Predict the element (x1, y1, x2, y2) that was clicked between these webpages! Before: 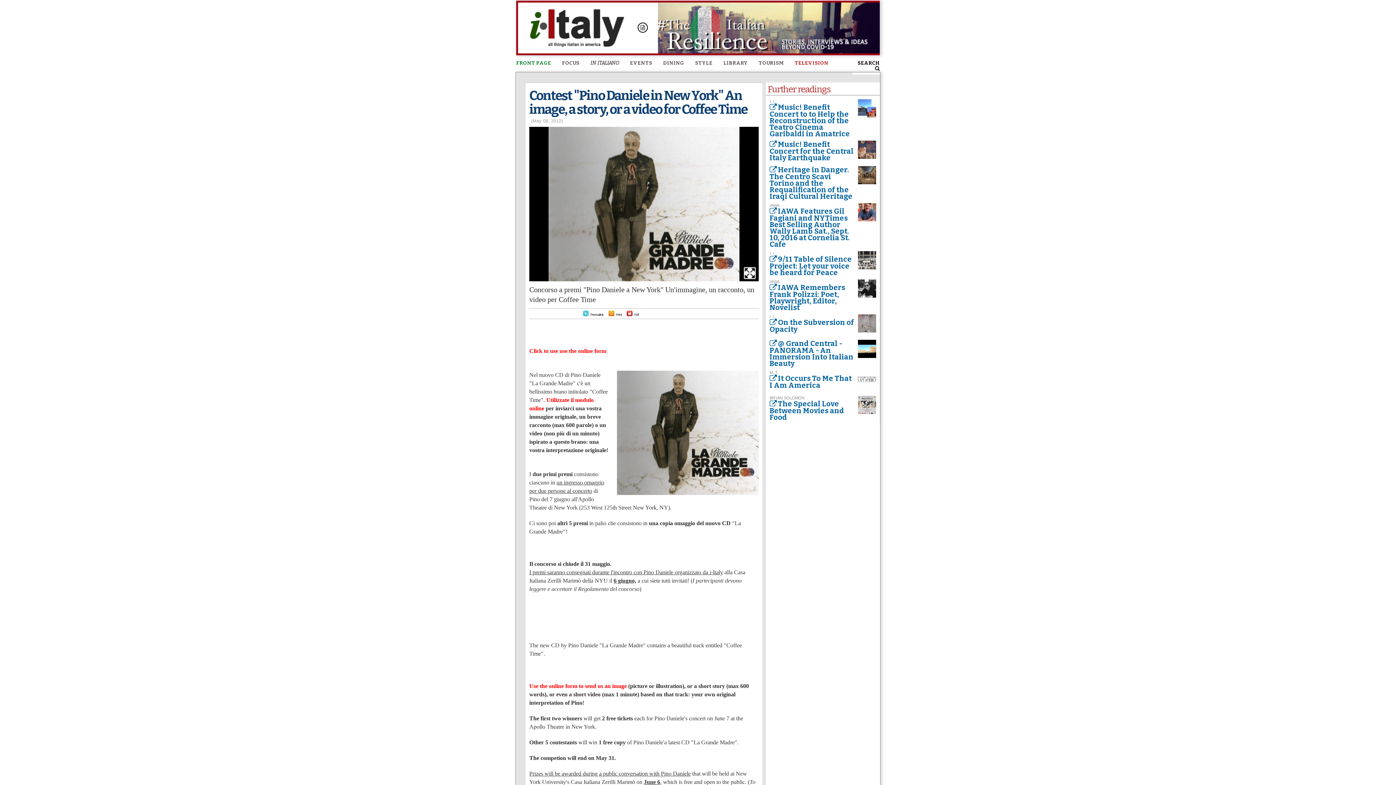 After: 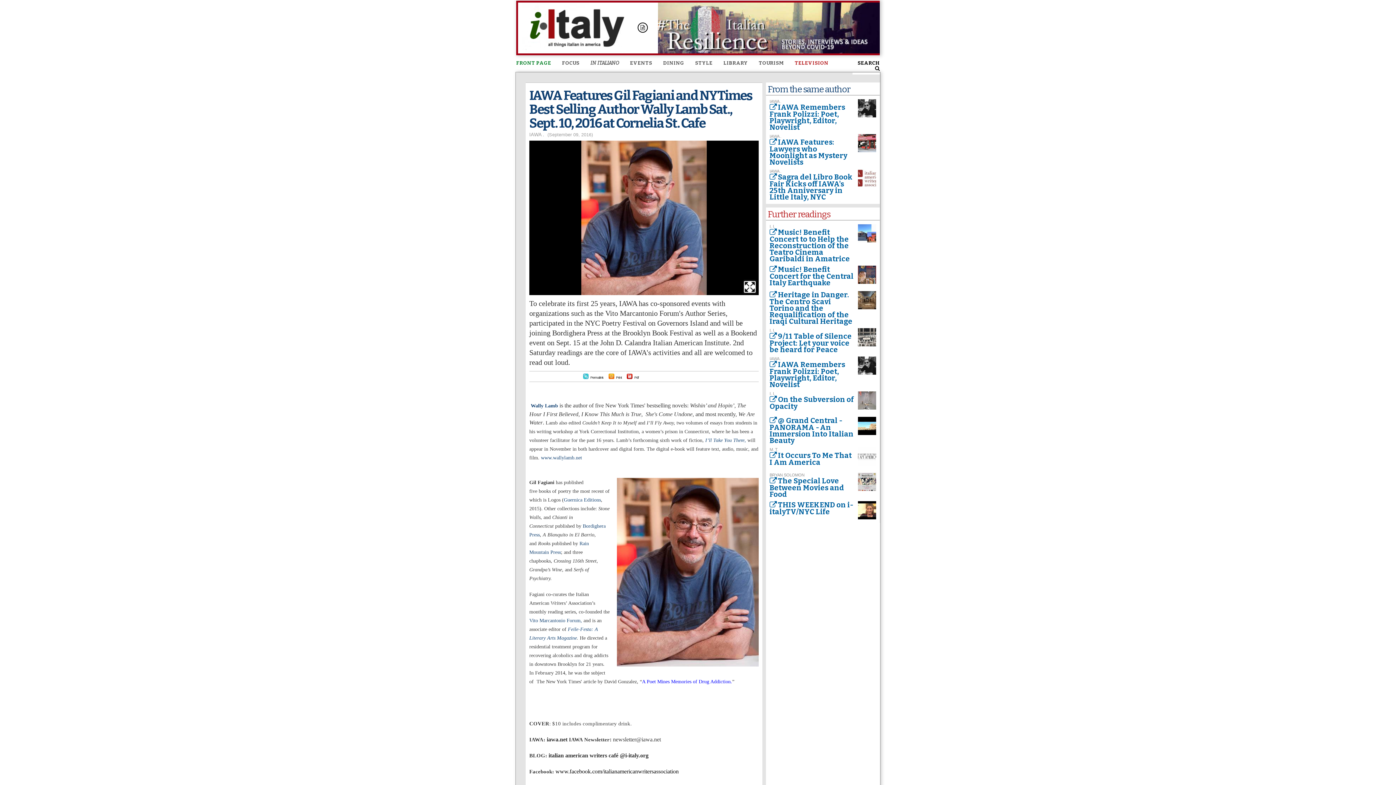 Action: bbox: (858, 216, 876, 221)